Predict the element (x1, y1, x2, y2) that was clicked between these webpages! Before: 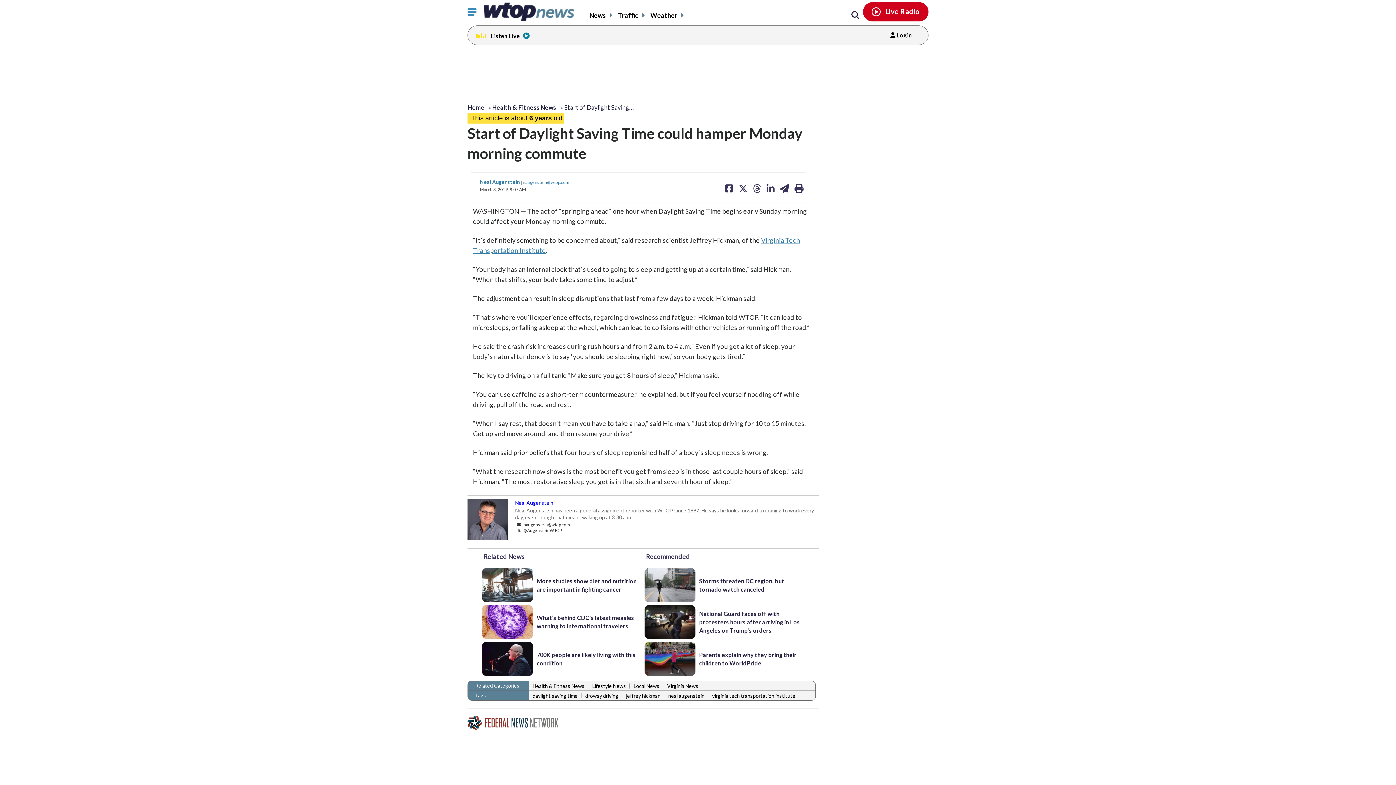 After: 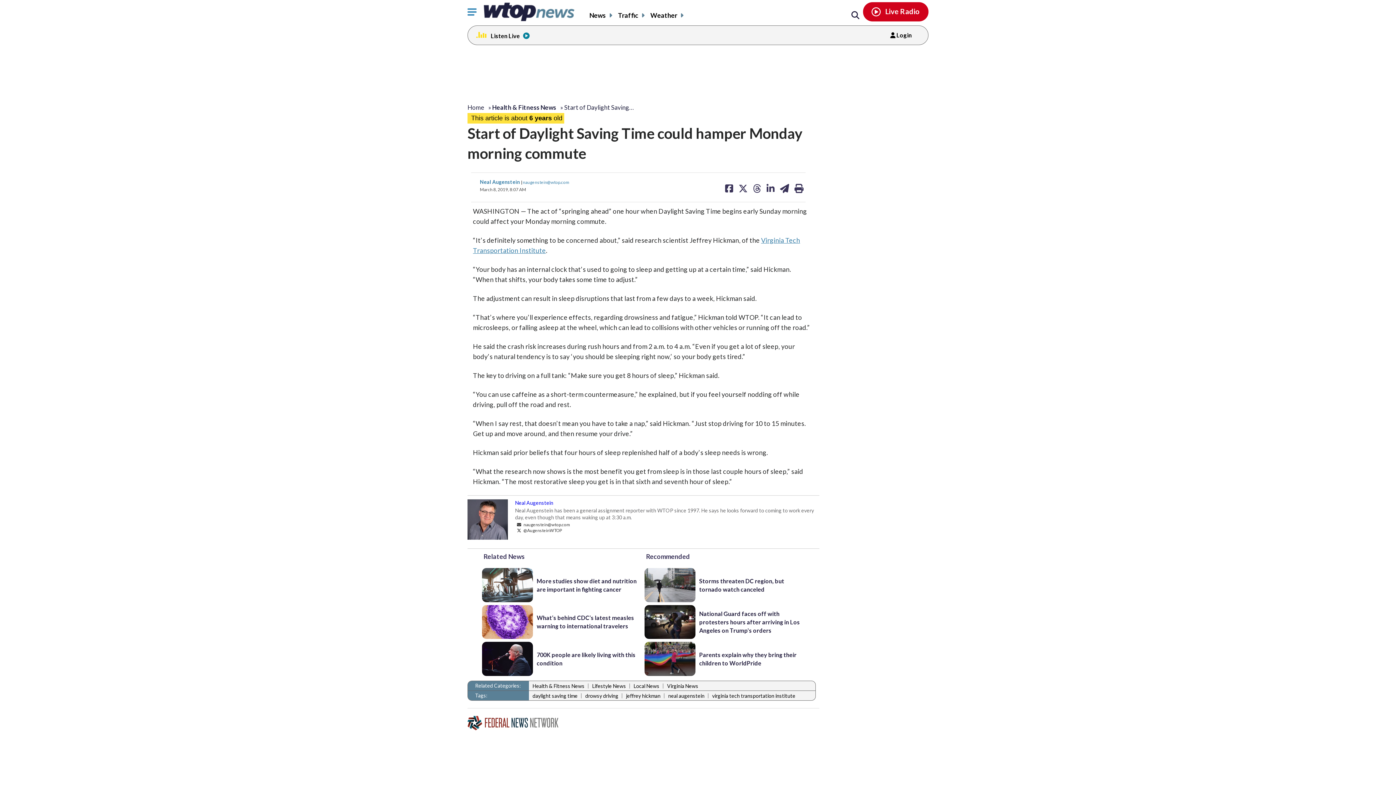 Action: label: WTOP Listen live bbox: (490, 32, 529, 39)